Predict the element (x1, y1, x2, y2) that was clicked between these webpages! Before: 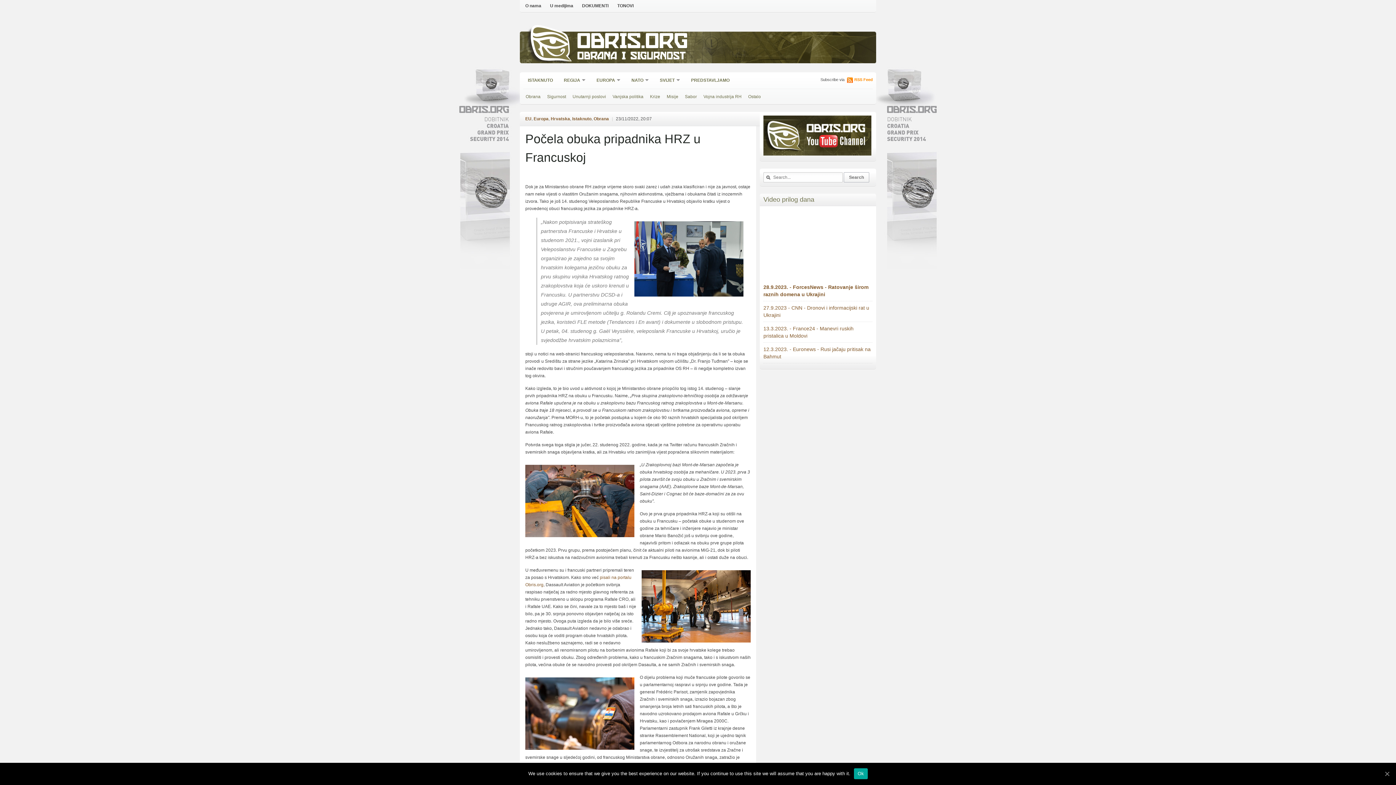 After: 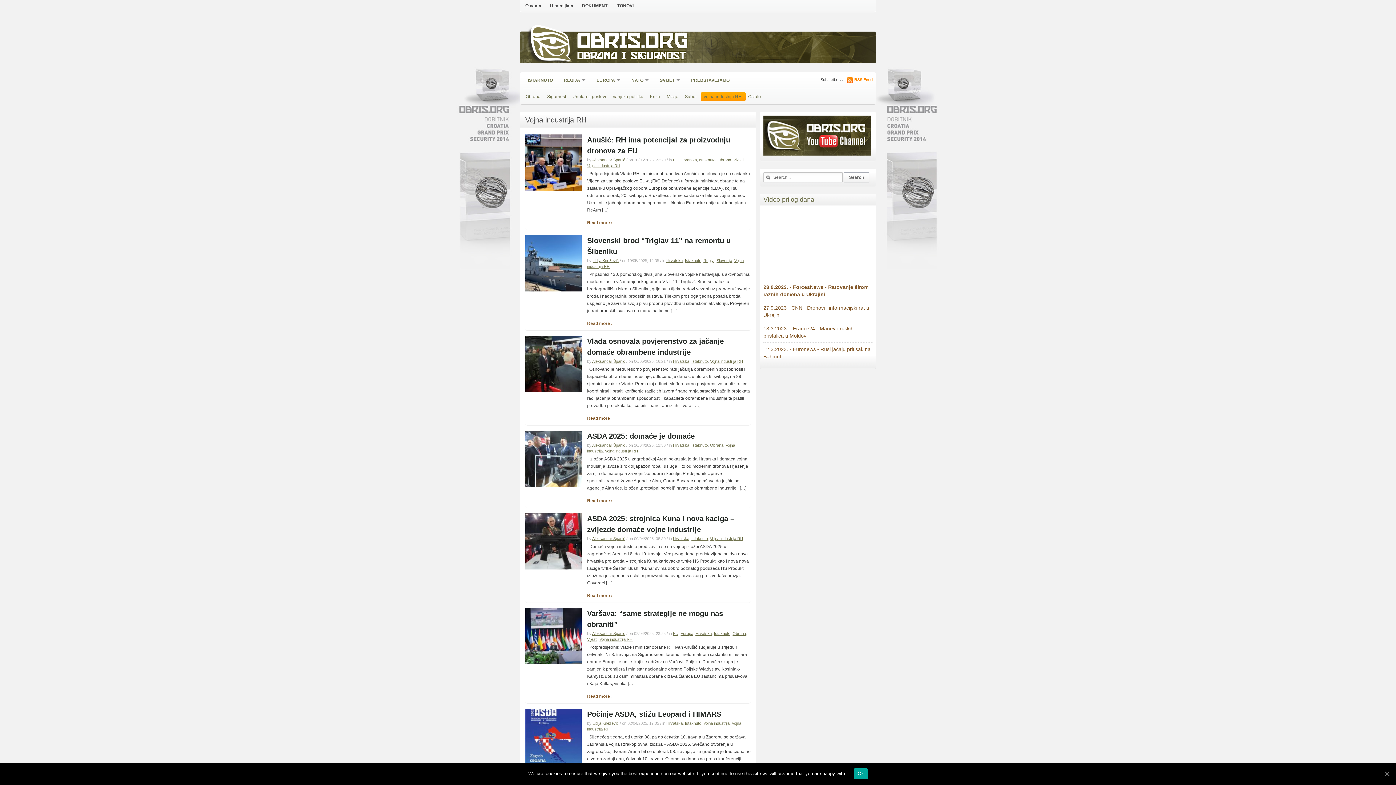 Action: bbox: (701, 92, 744, 100) label: Vojna industrija RH